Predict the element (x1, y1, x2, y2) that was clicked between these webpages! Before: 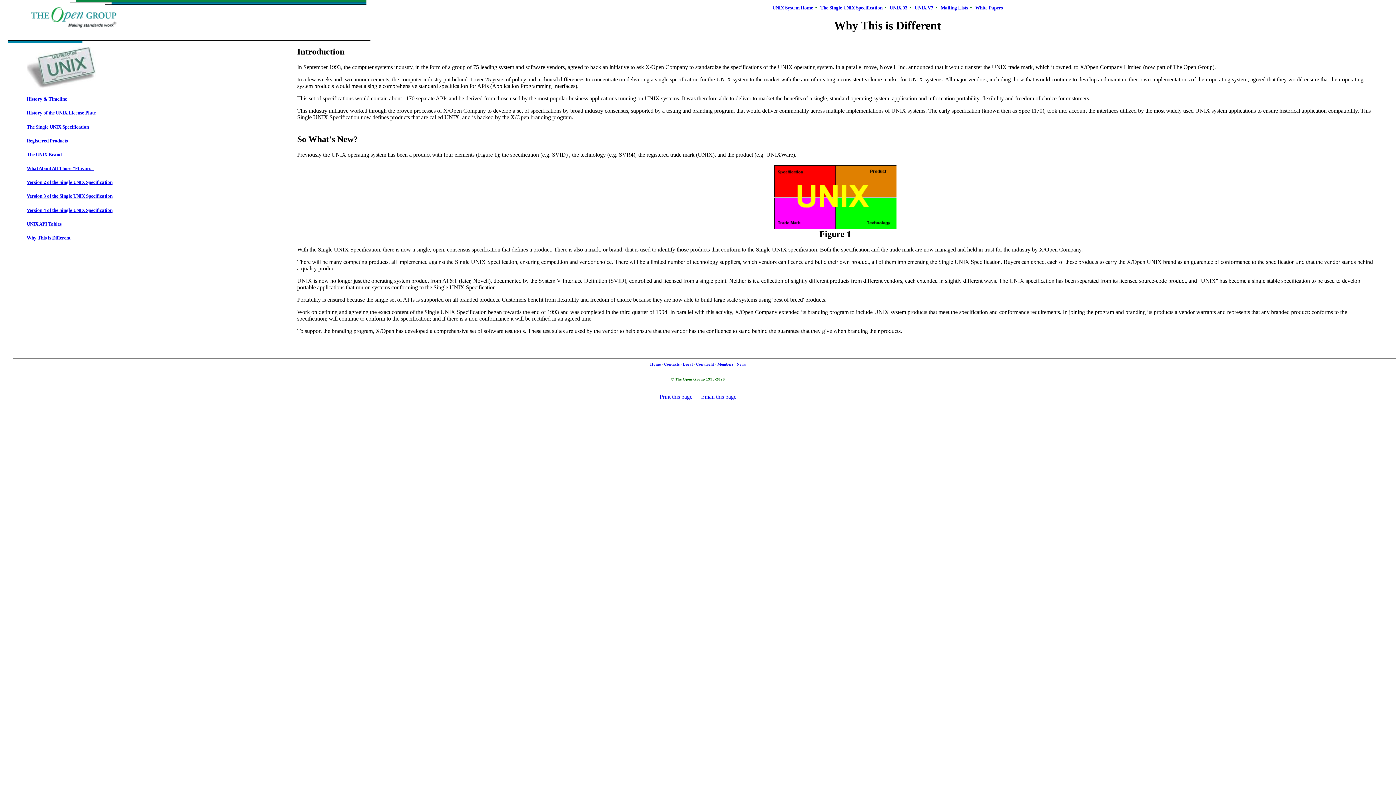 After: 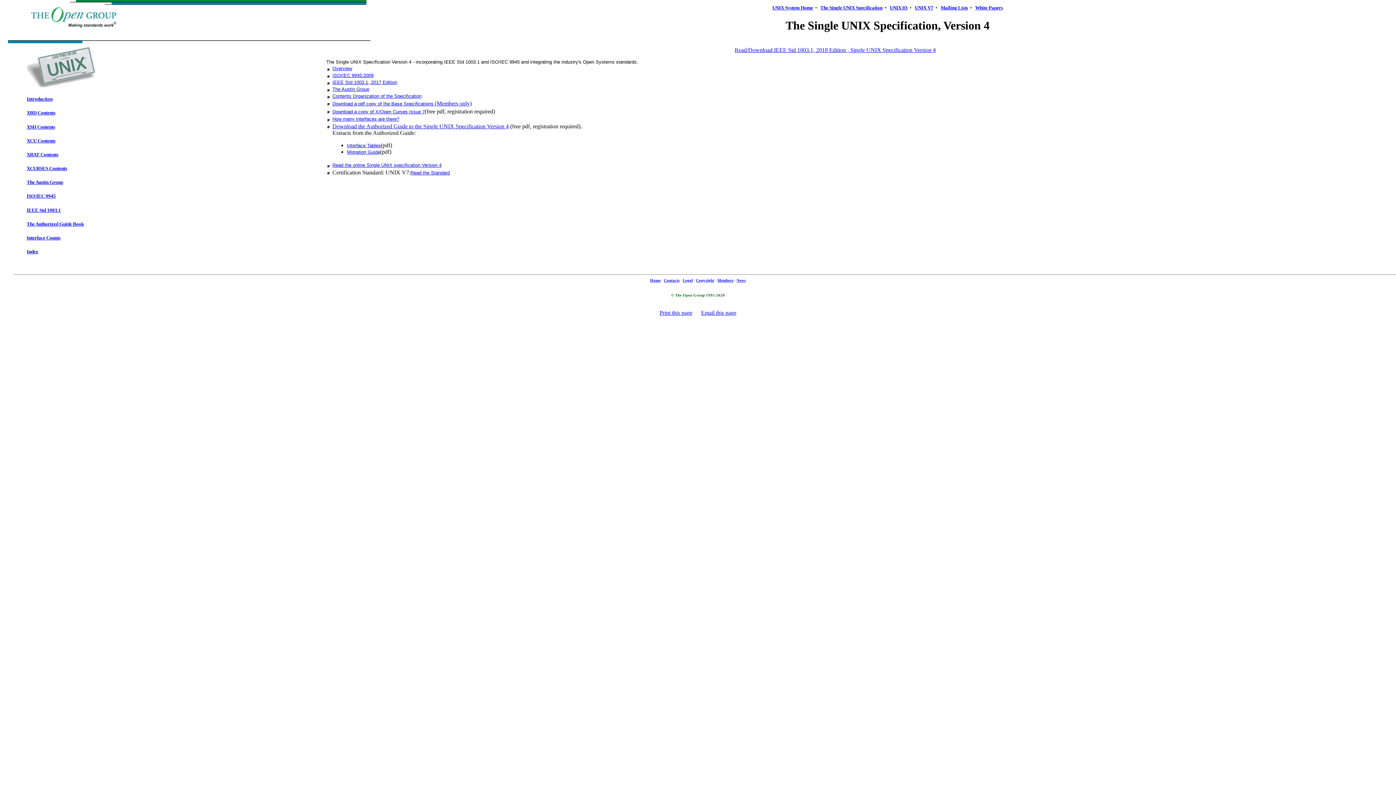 Action: label: Version 4 of the Single UNIX Specification bbox: (26, 207, 112, 212)